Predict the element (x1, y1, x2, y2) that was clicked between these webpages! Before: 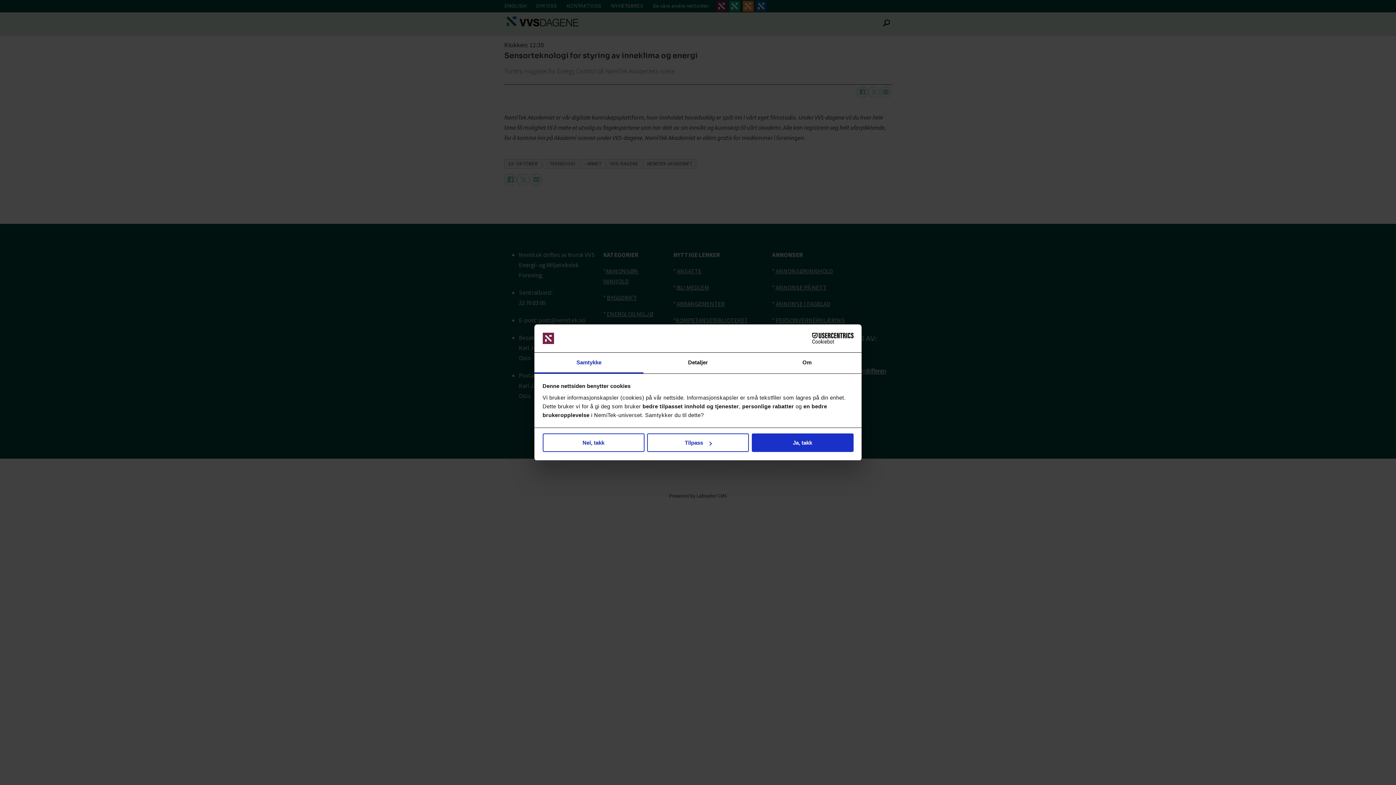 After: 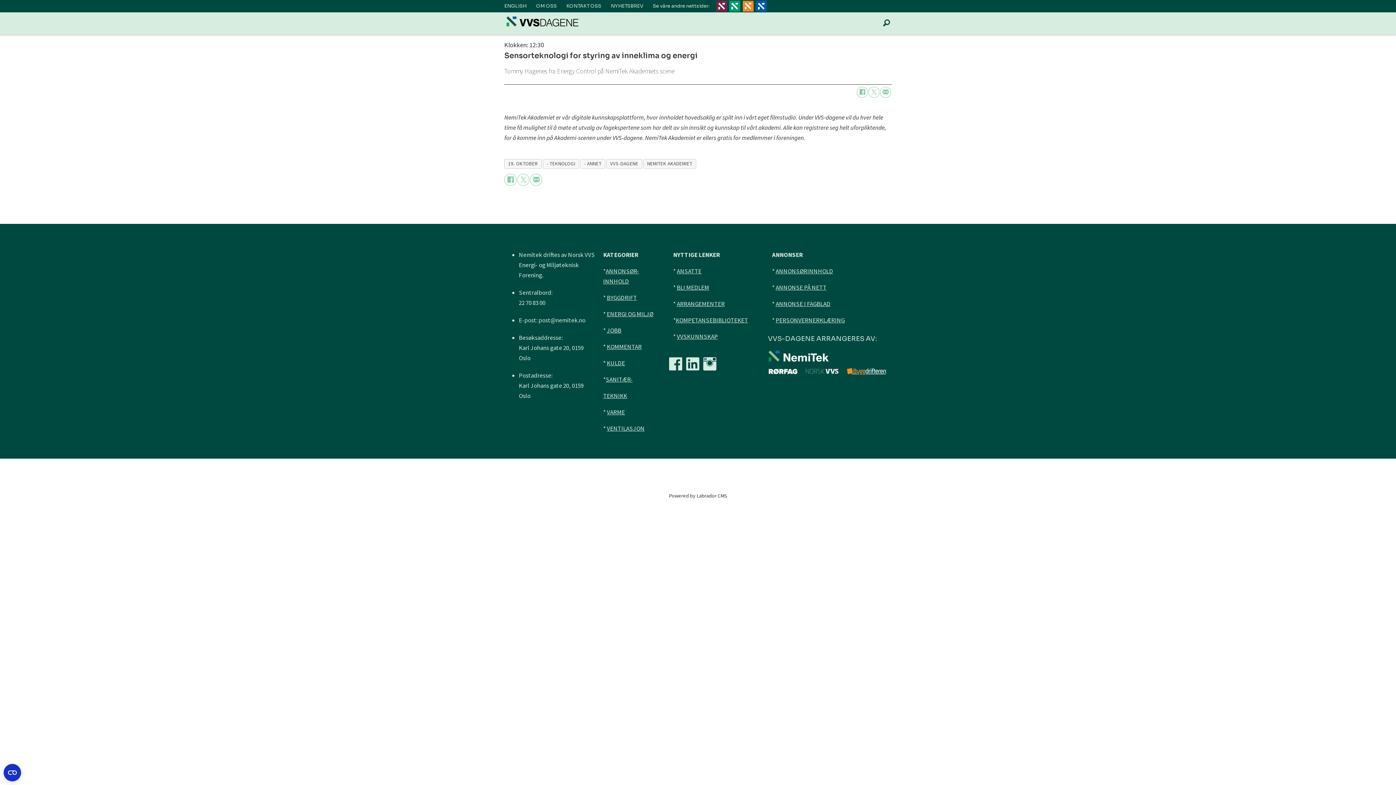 Action: label: Ja, takk bbox: (751, 433, 853, 452)